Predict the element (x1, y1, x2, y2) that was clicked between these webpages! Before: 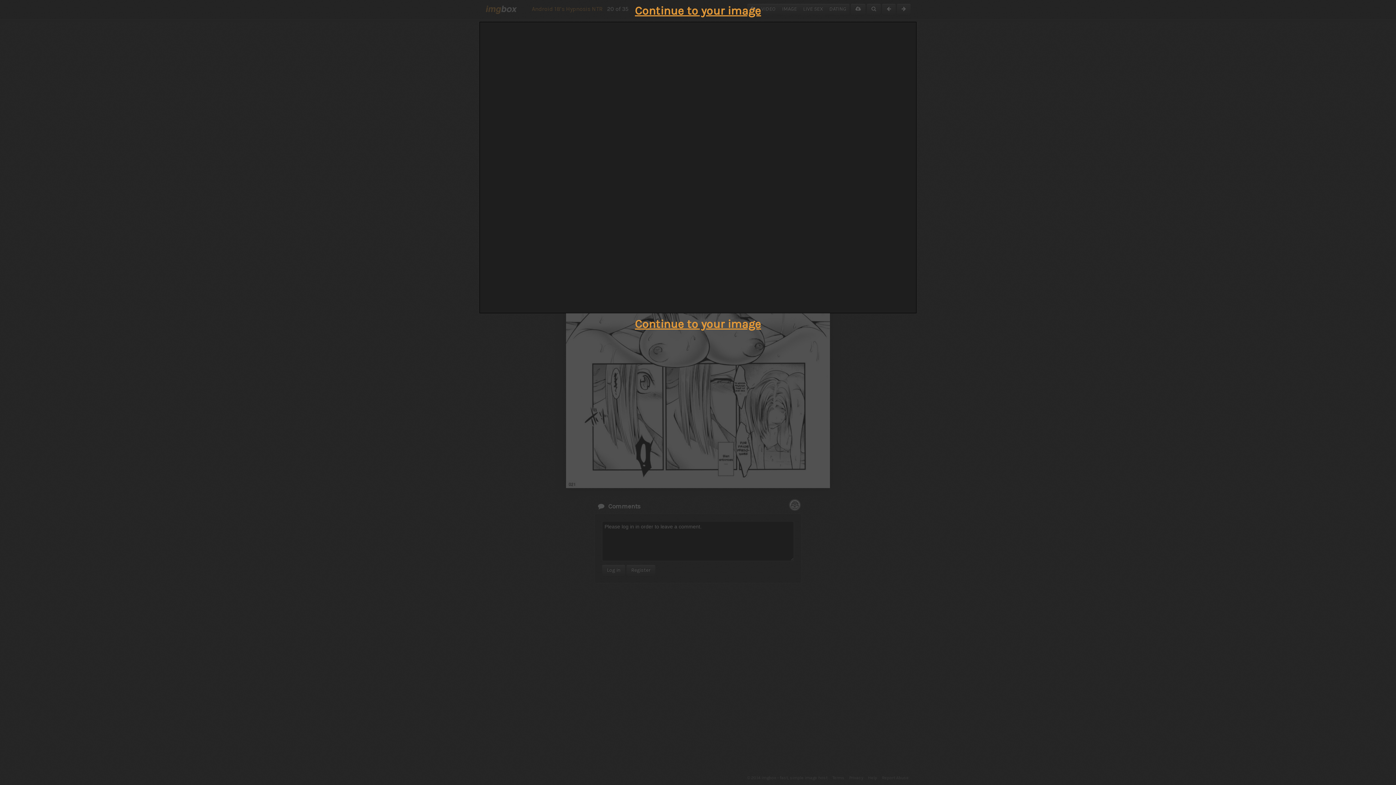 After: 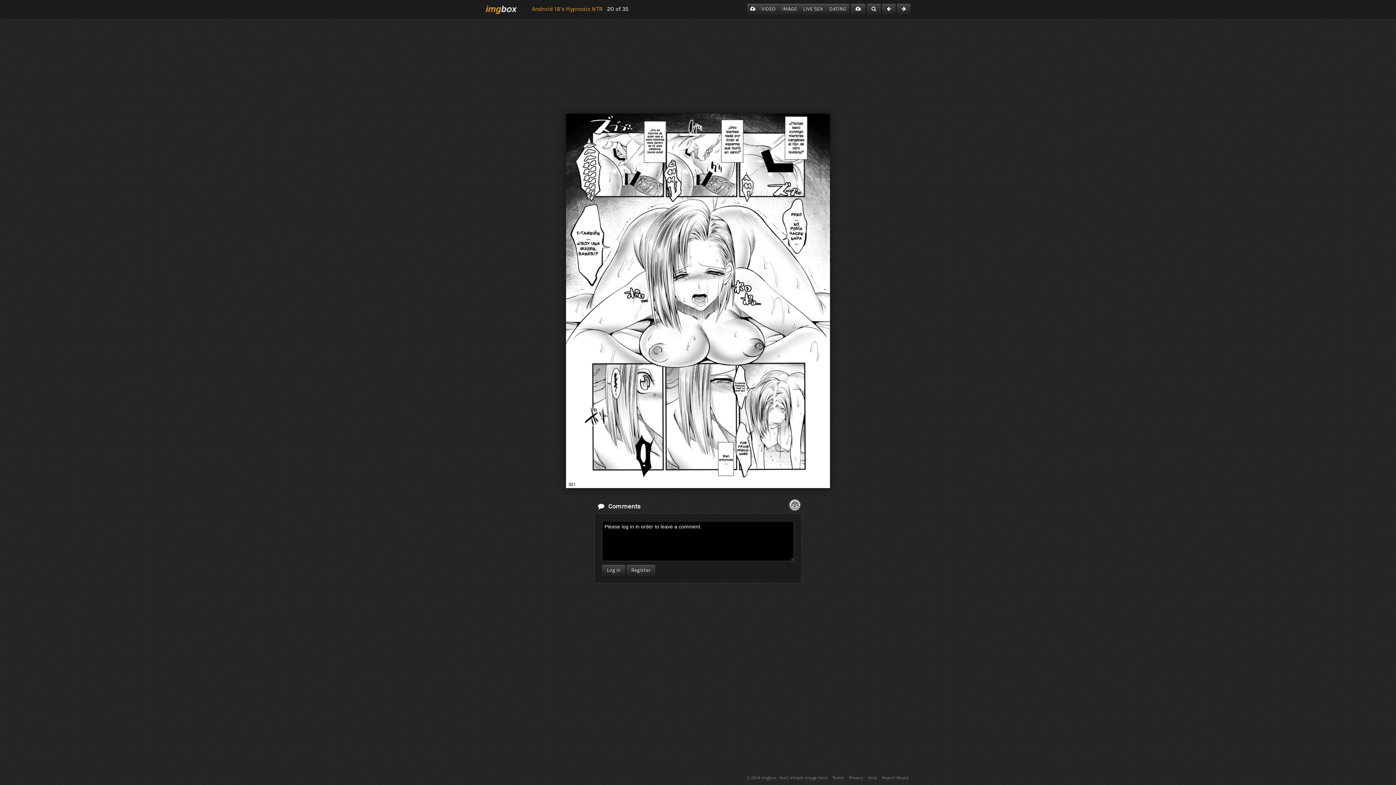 Action: bbox: (635, 4, 761, 17) label: Continue to your image